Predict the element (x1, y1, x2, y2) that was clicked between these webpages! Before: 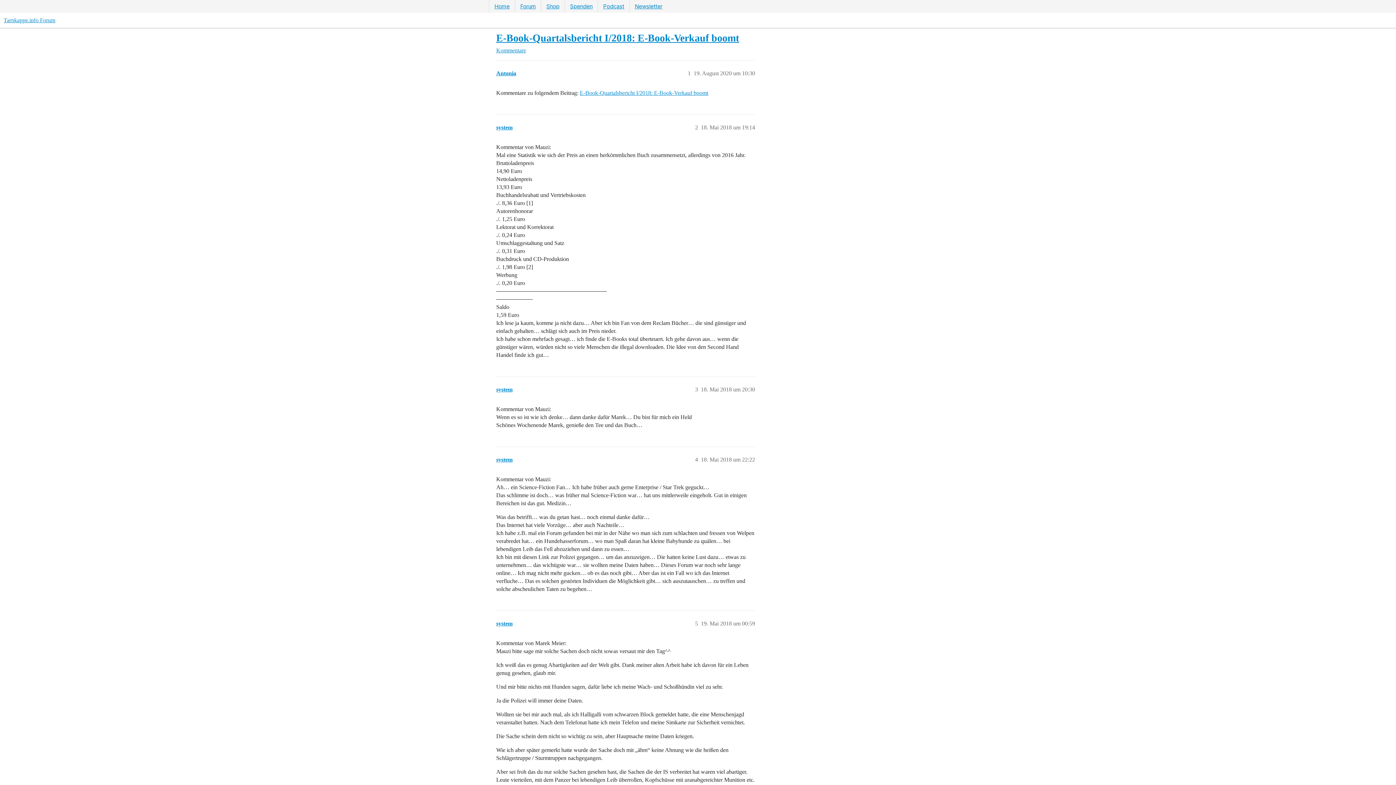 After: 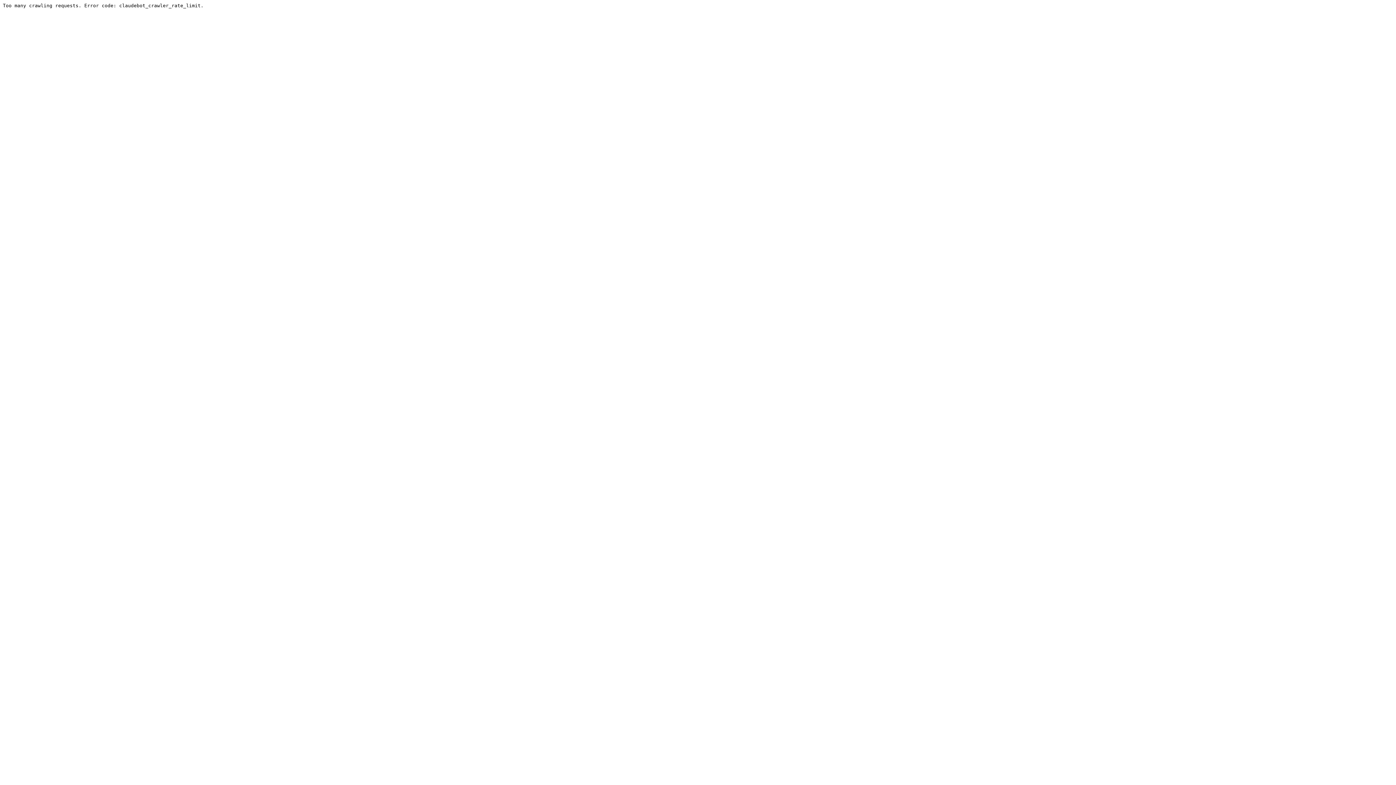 Action: bbox: (496, 386, 512, 392) label: system